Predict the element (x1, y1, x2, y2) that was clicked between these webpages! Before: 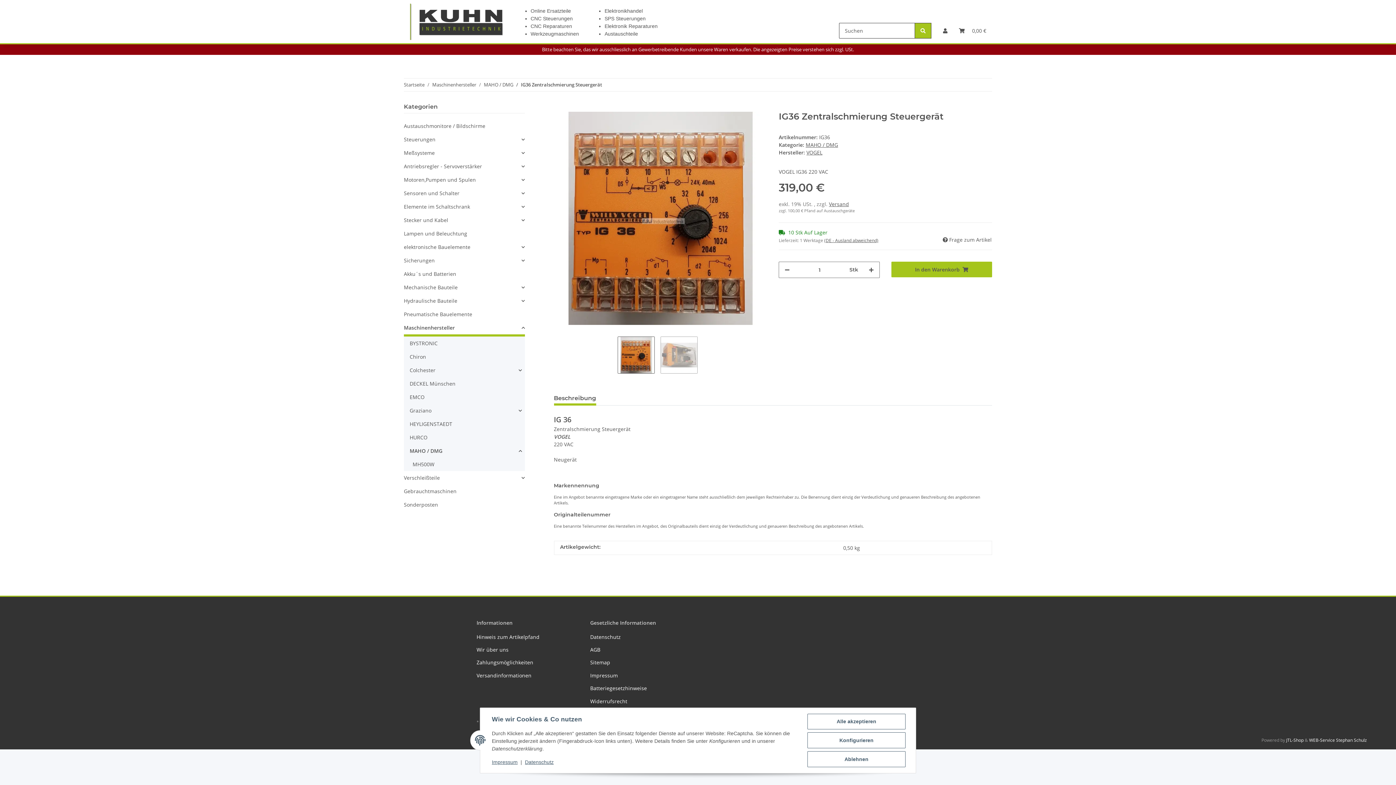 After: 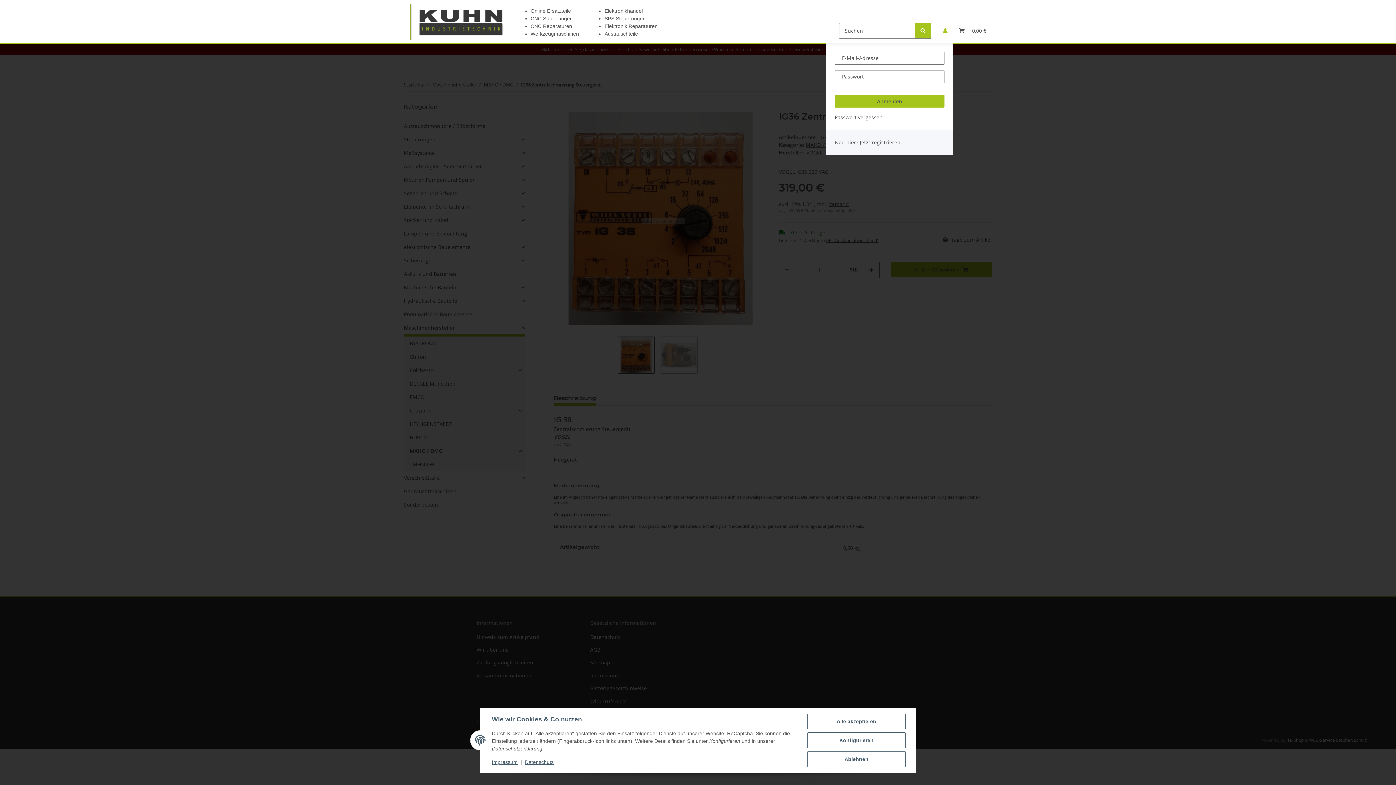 Action: label: Mein Konto bbox: (937, 18, 953, 43)